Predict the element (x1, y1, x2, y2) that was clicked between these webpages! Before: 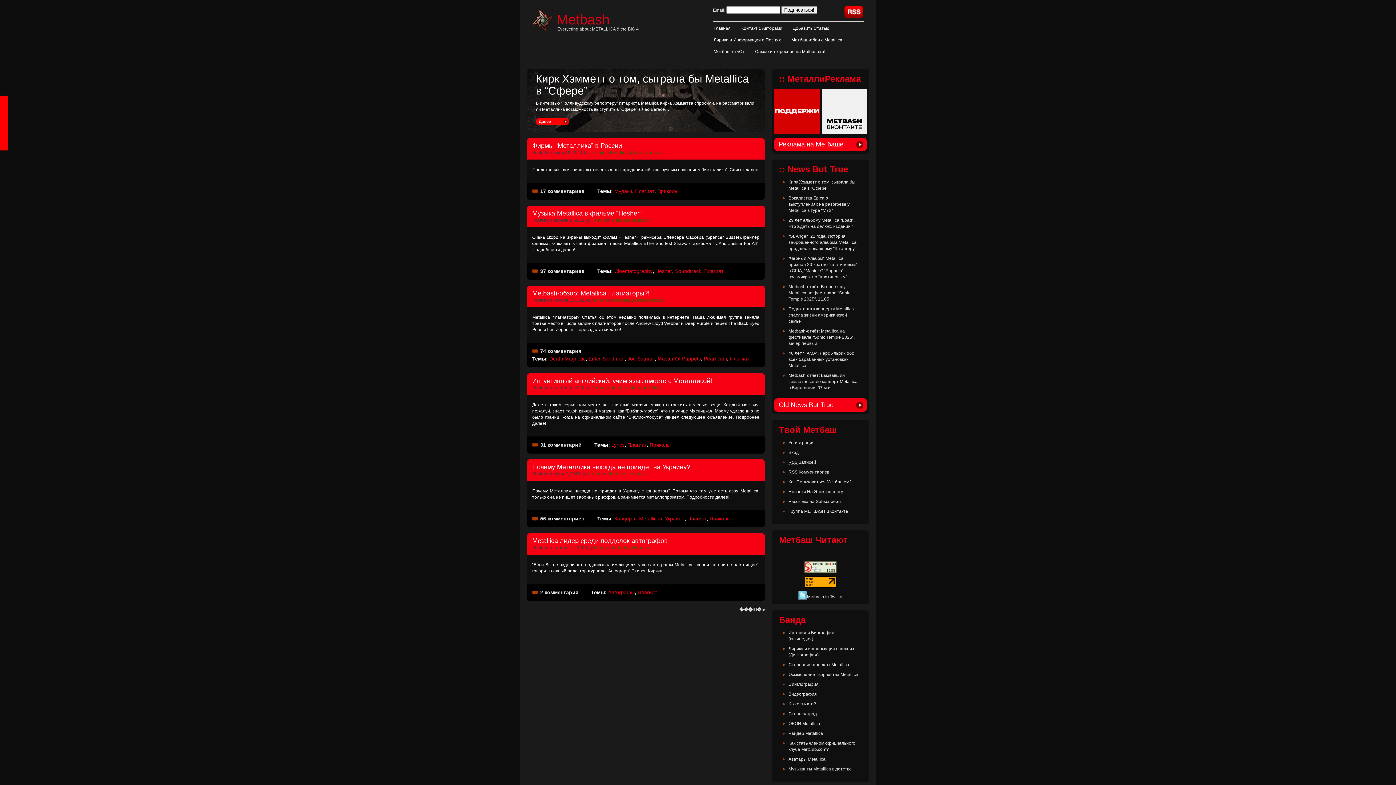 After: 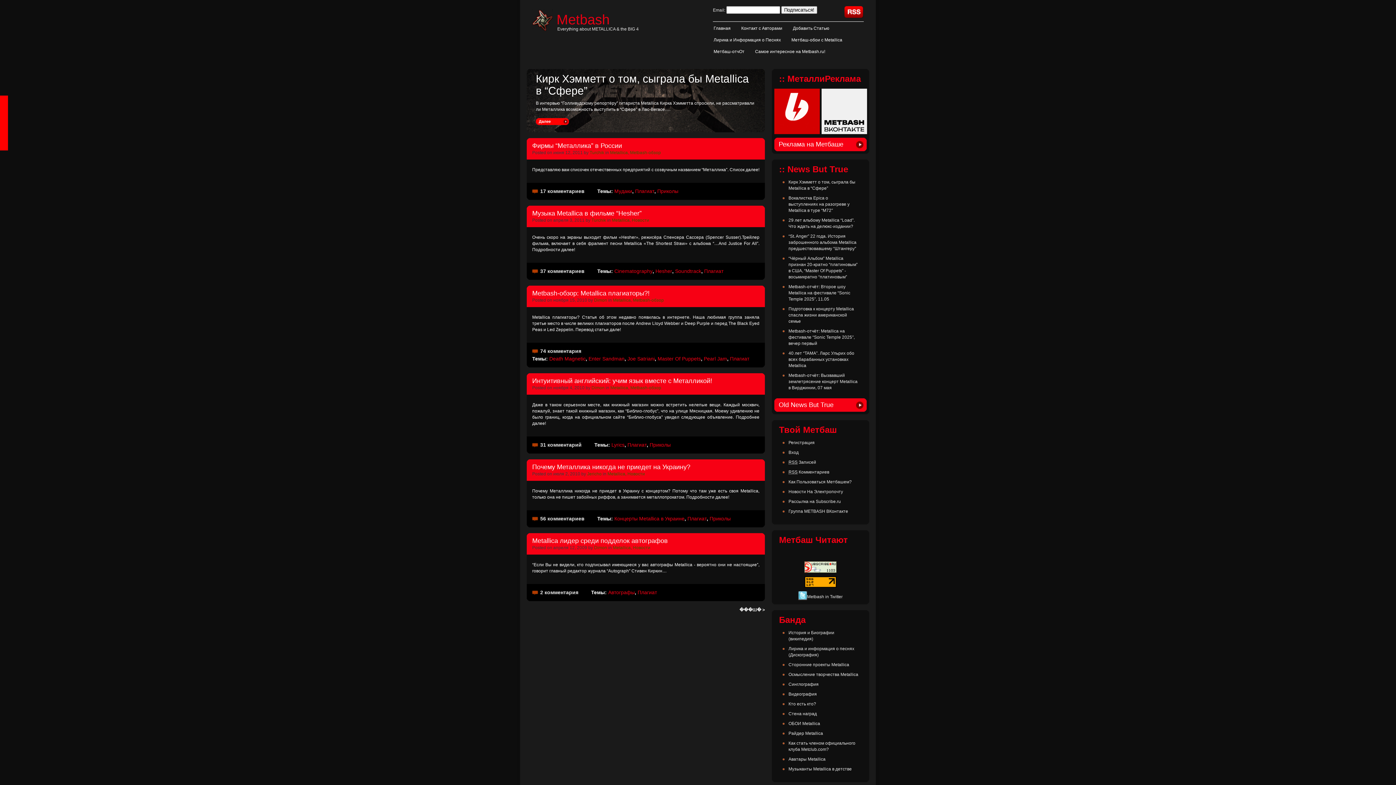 Action: bbox: (821, 88, 867, 134)